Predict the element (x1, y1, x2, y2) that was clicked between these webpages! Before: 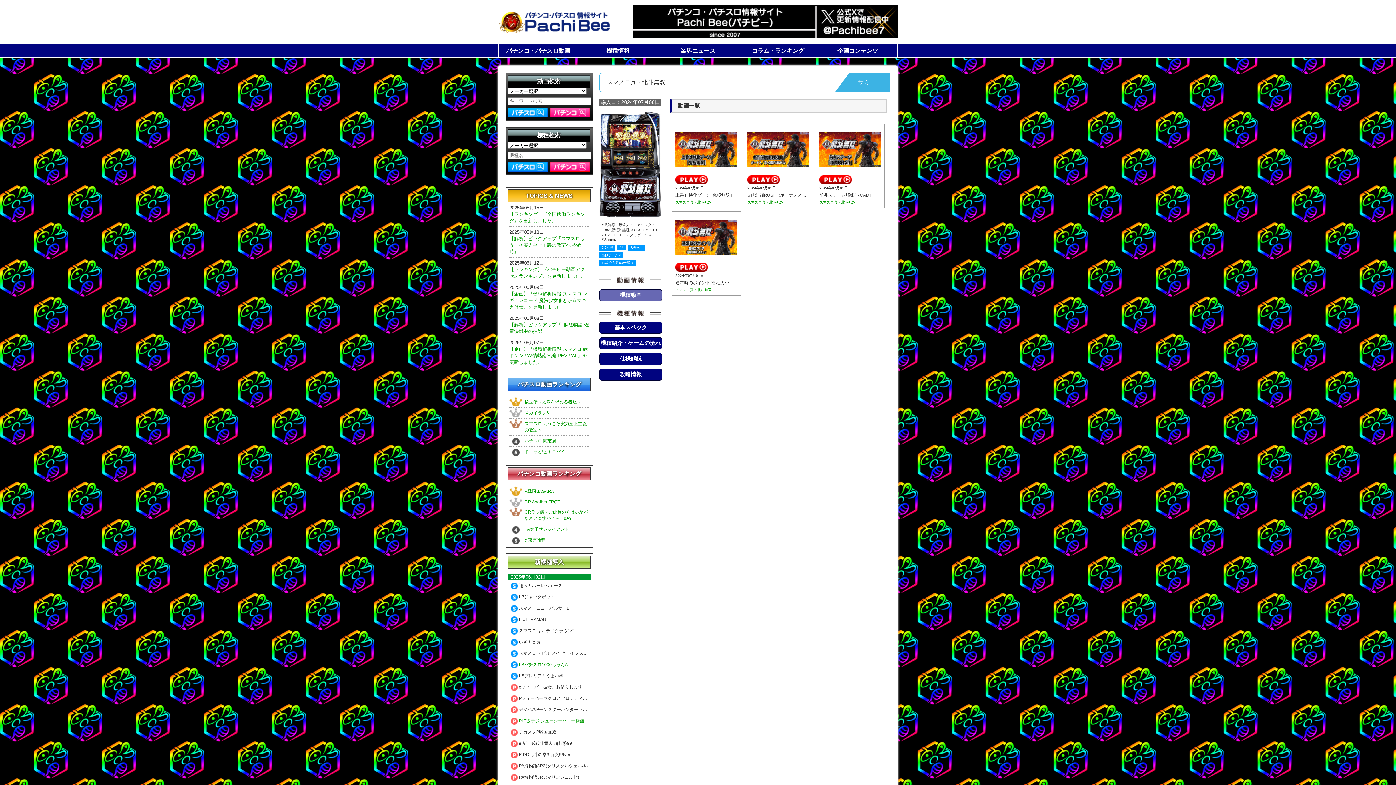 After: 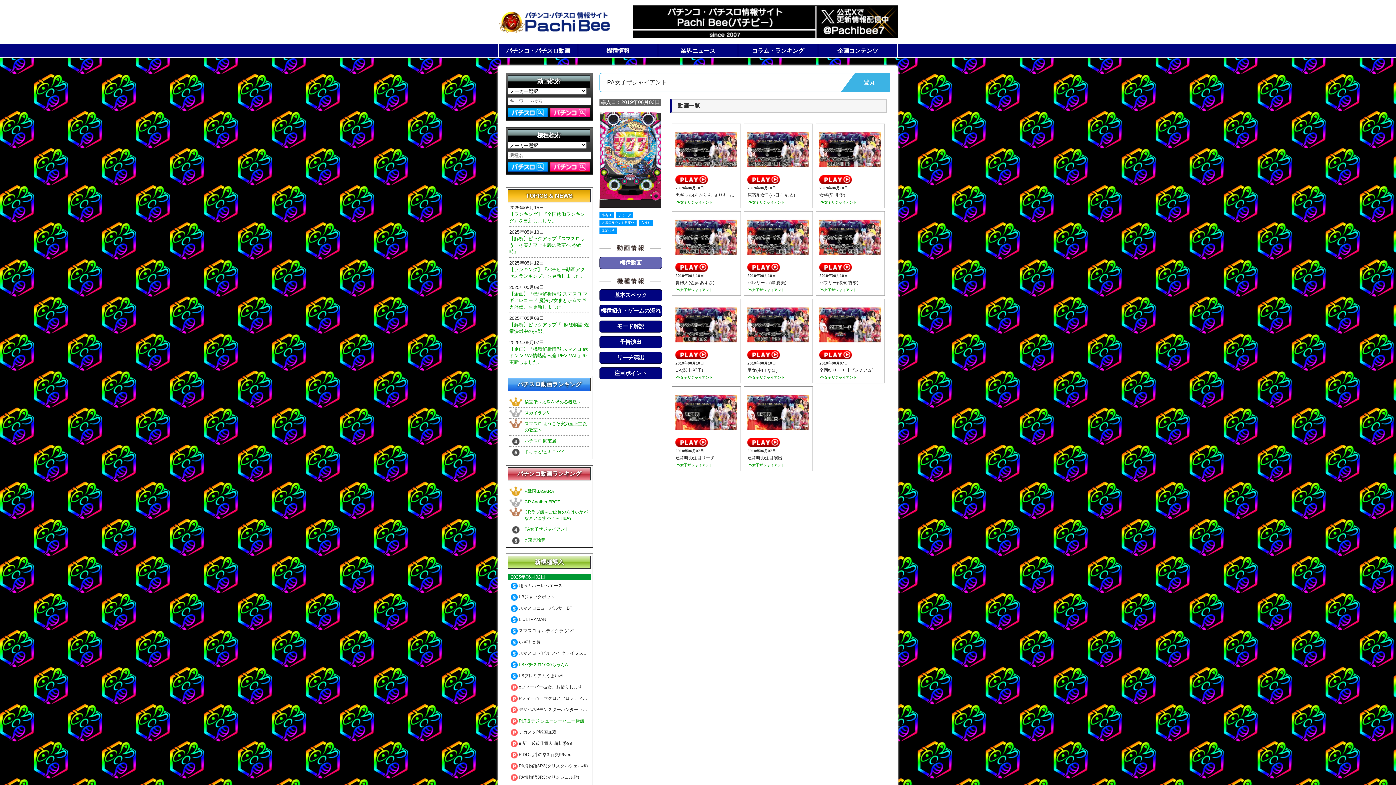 Action: bbox: (524, 526, 569, 532) label: PA女子ザジャイアント